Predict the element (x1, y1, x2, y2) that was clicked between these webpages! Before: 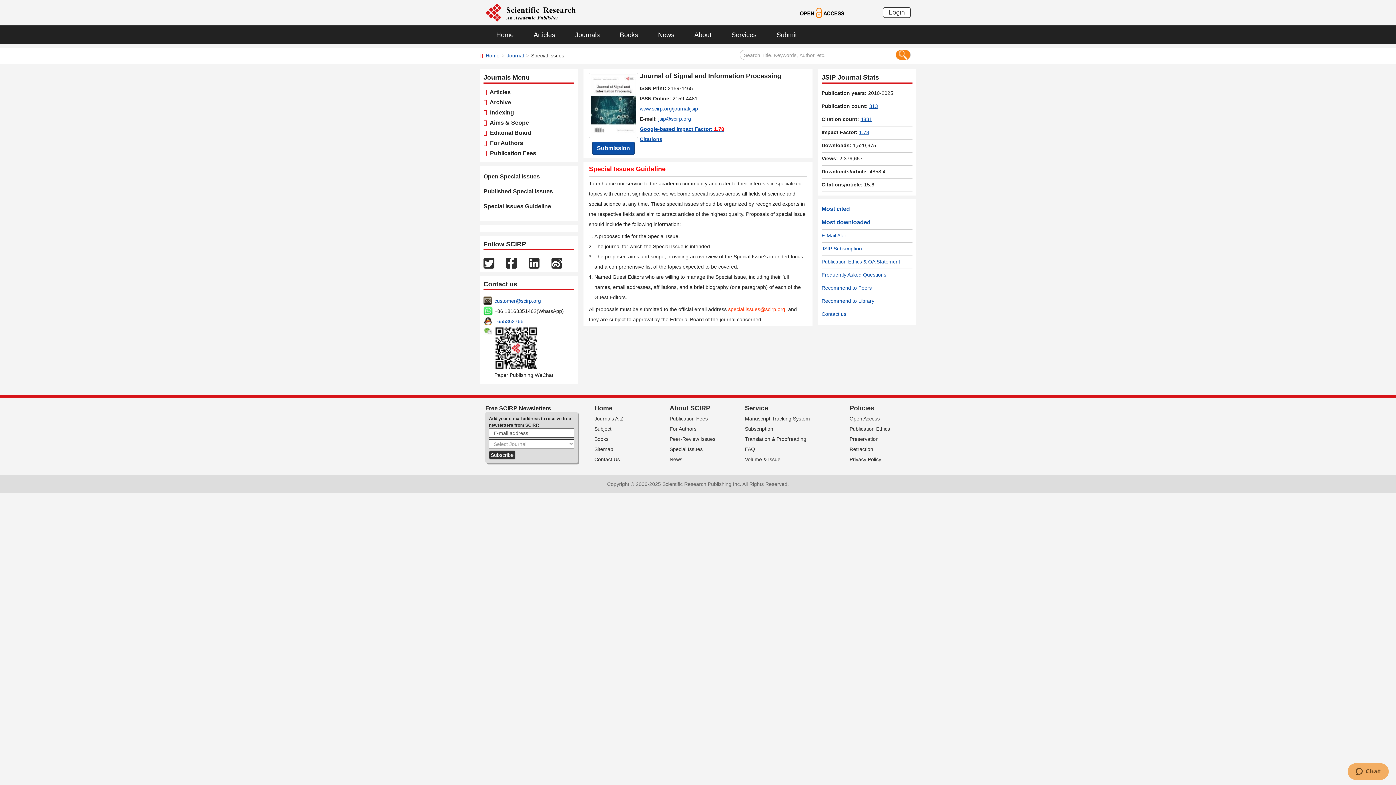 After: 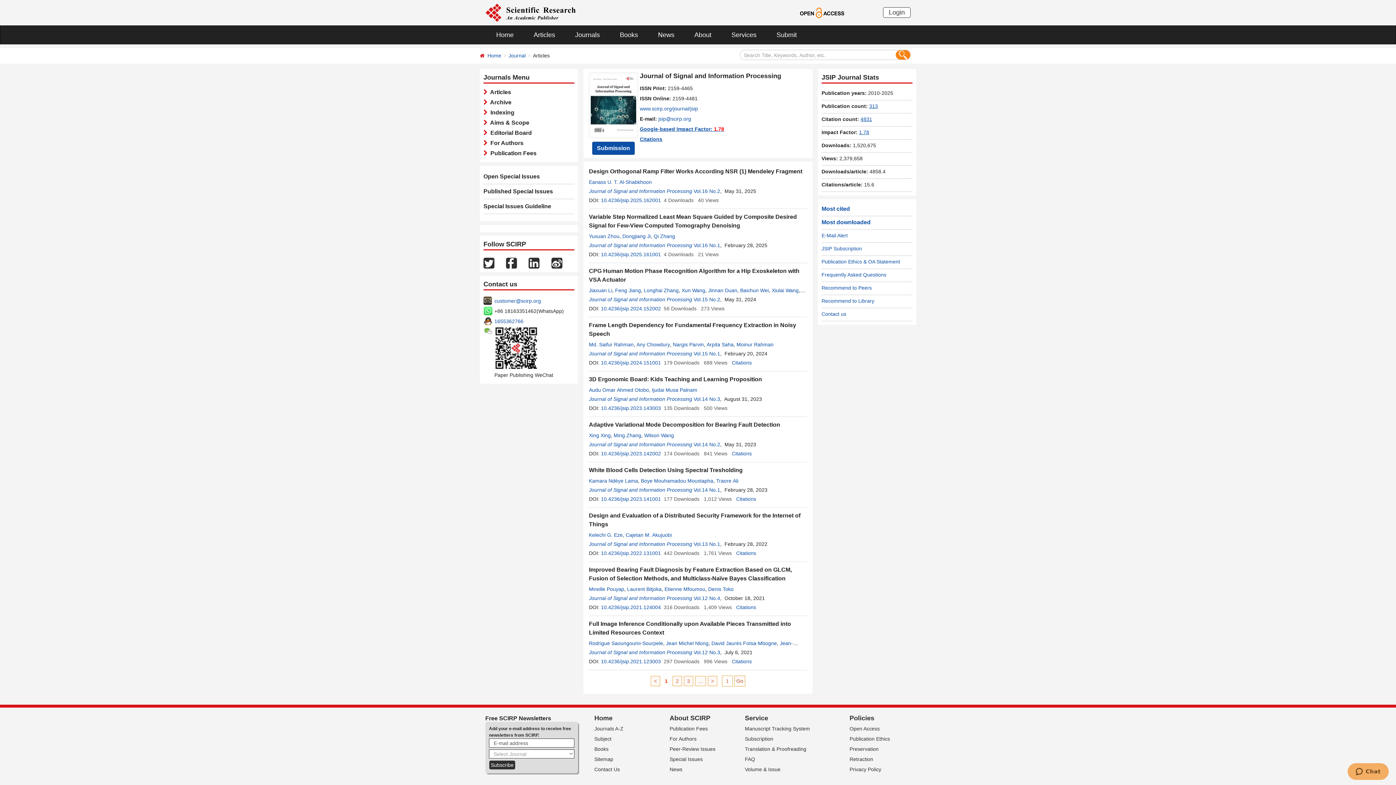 Action: label: www.scirp.org/journal/jsip bbox: (640, 105, 698, 111)